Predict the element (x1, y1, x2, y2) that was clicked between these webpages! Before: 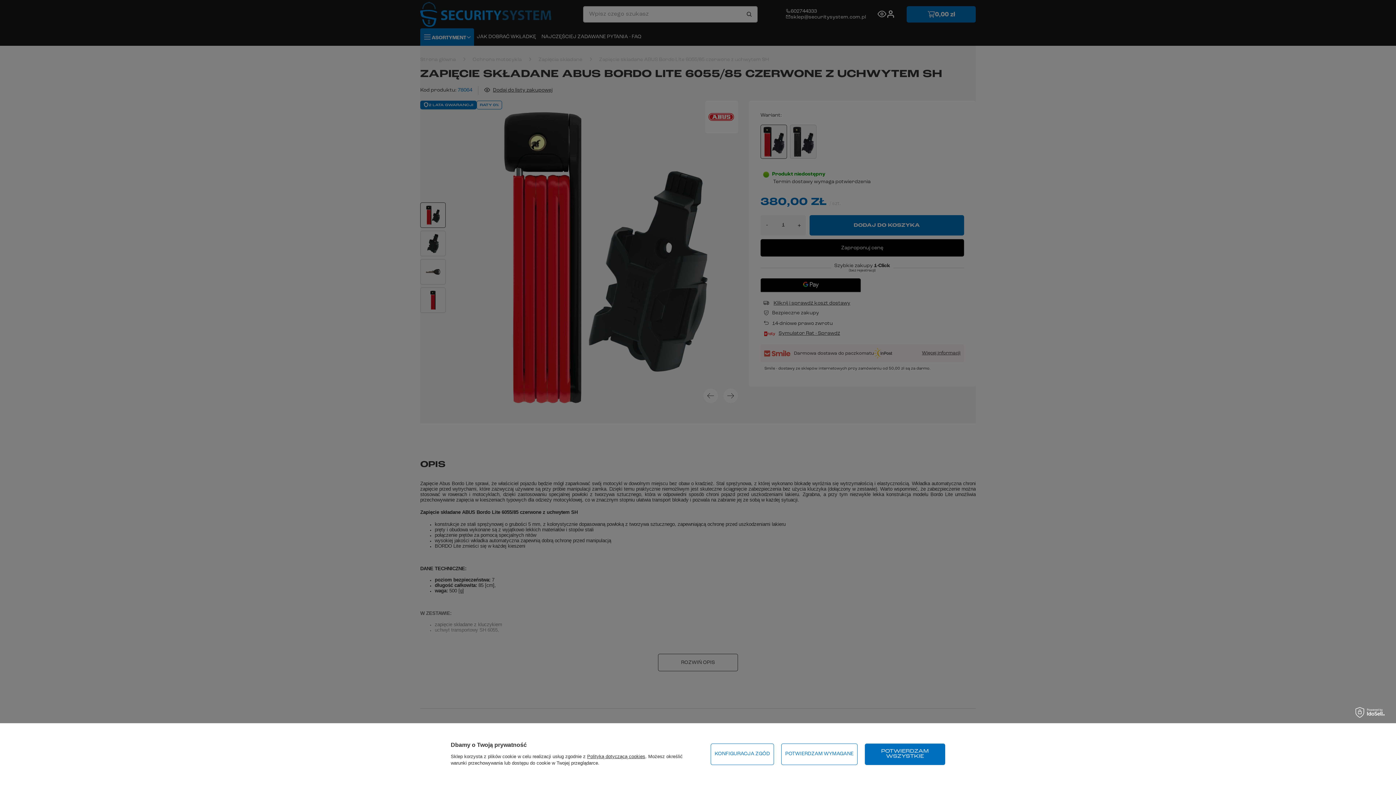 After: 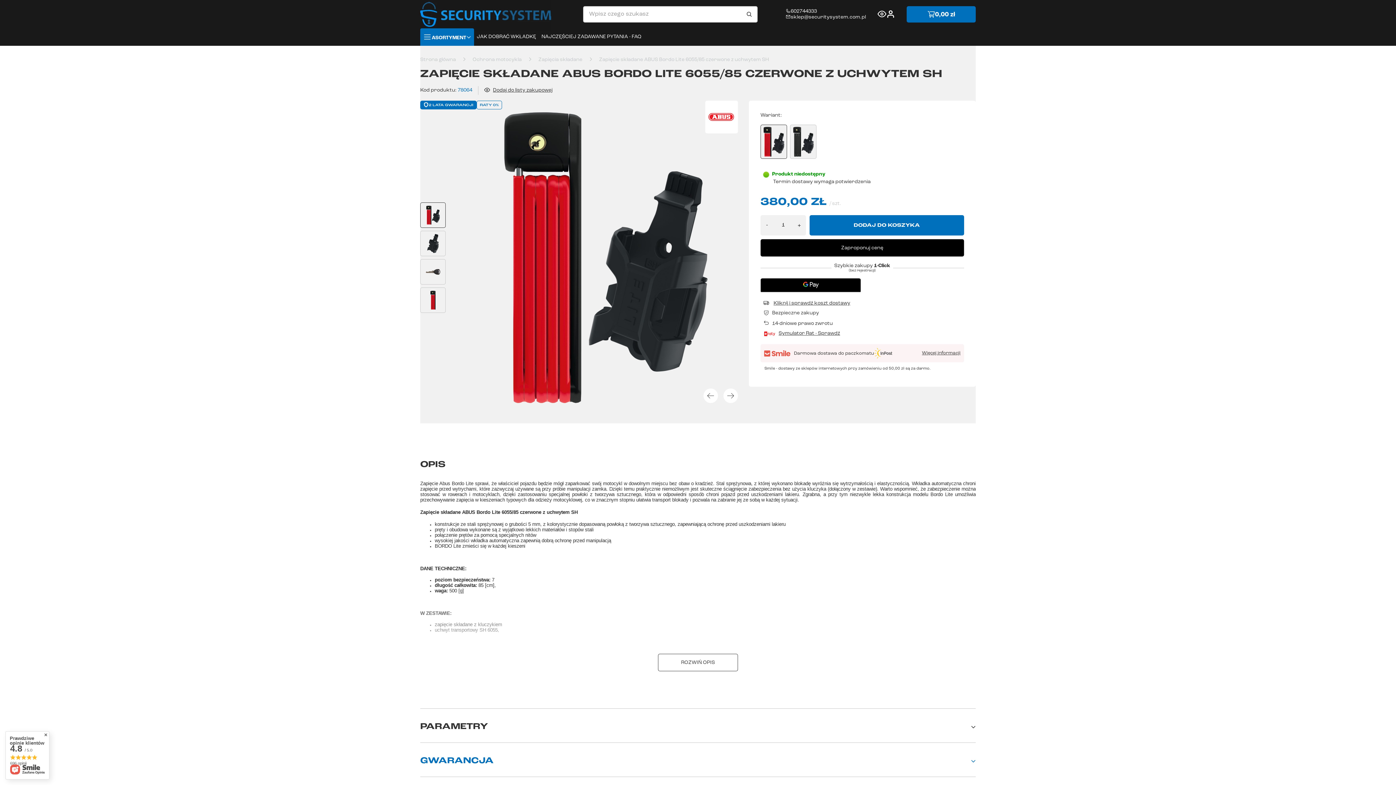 Action: label: POTWIERDZAM WSZYSTKIE bbox: (865, 743, 945, 765)